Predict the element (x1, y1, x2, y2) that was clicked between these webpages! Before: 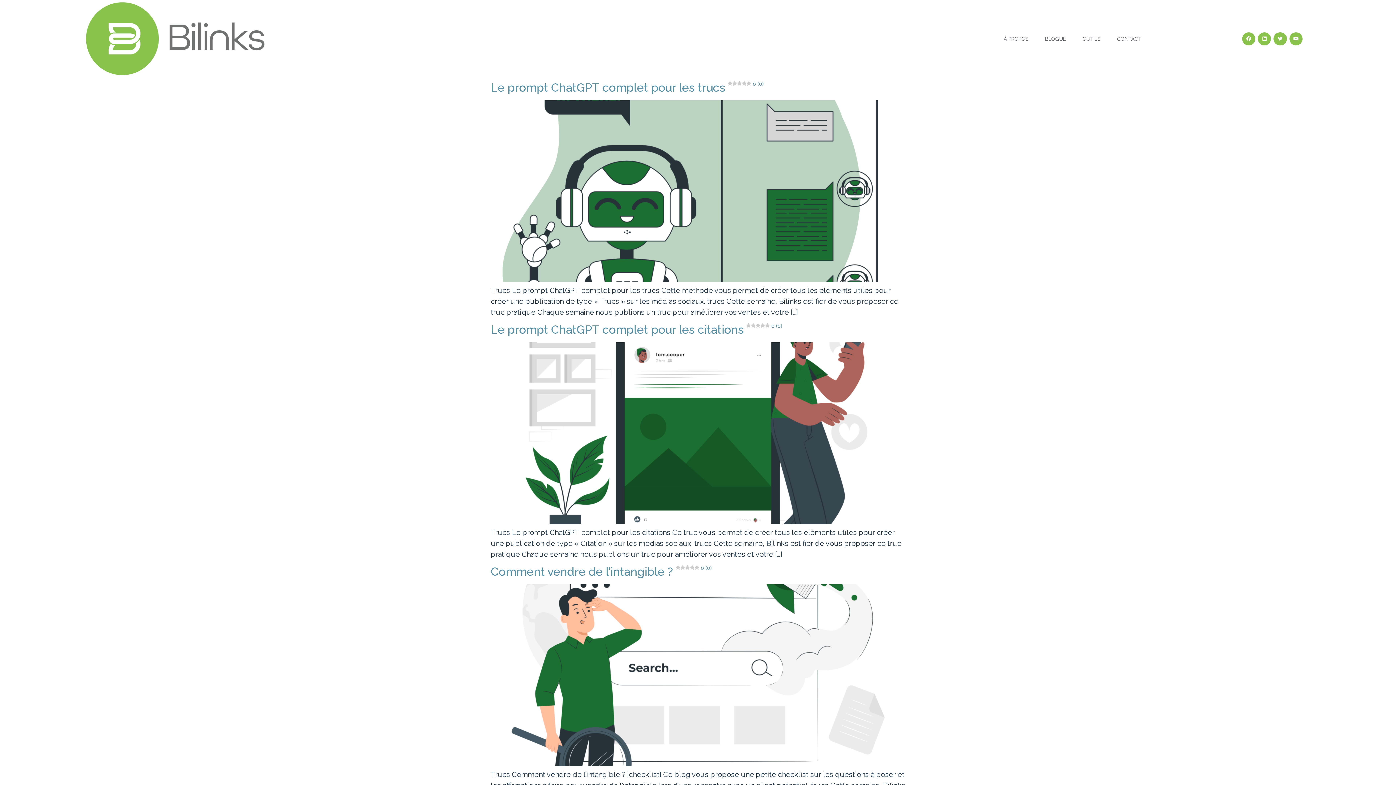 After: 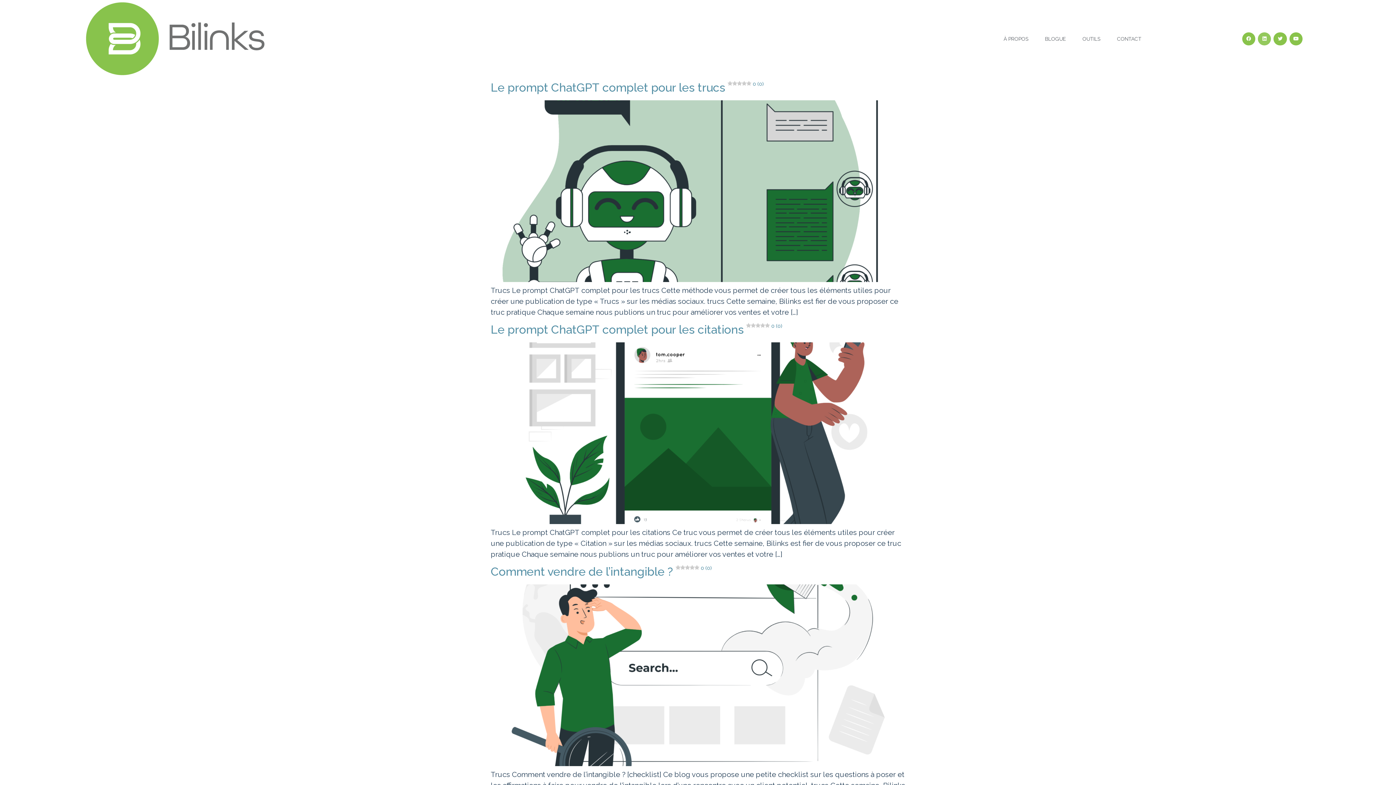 Action: bbox: (1258, 32, 1271, 45) label: Linkedin